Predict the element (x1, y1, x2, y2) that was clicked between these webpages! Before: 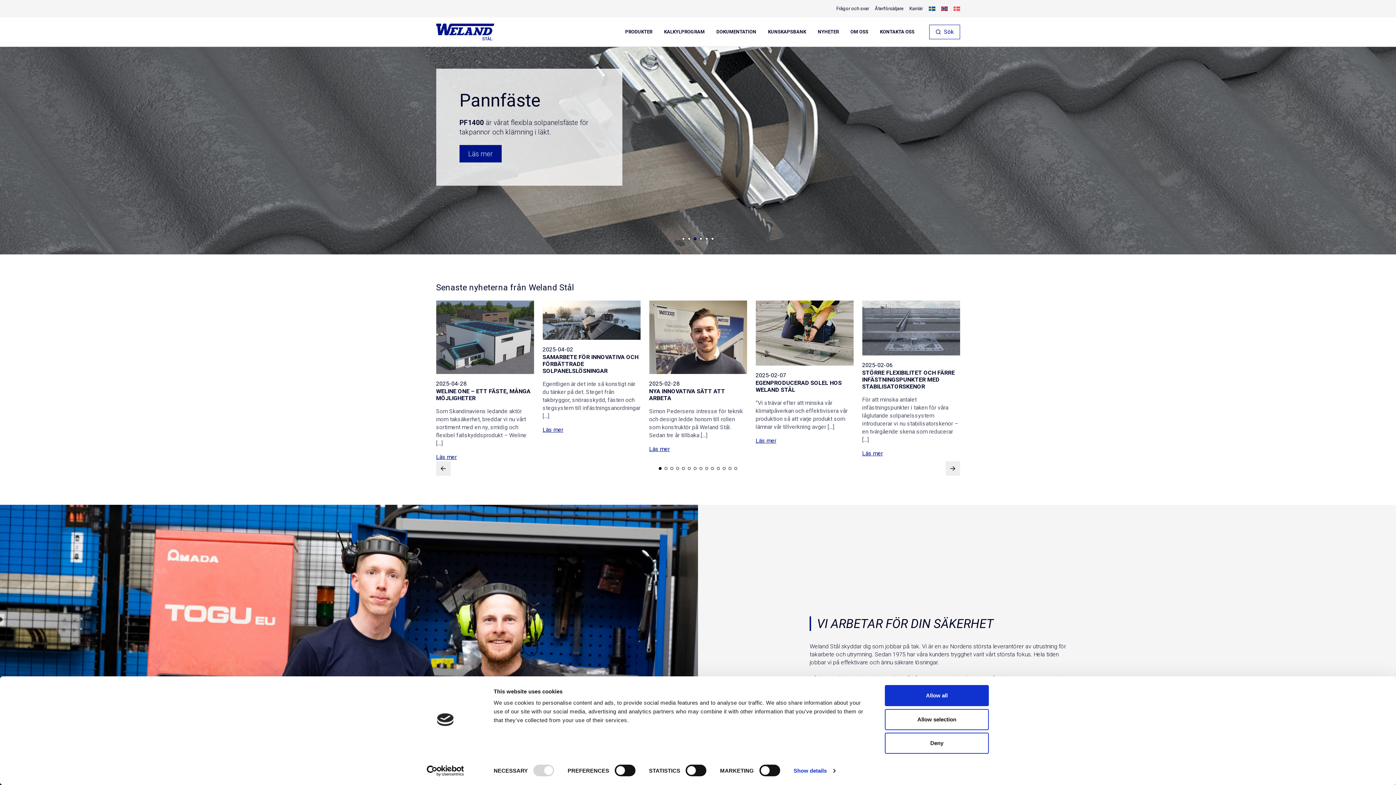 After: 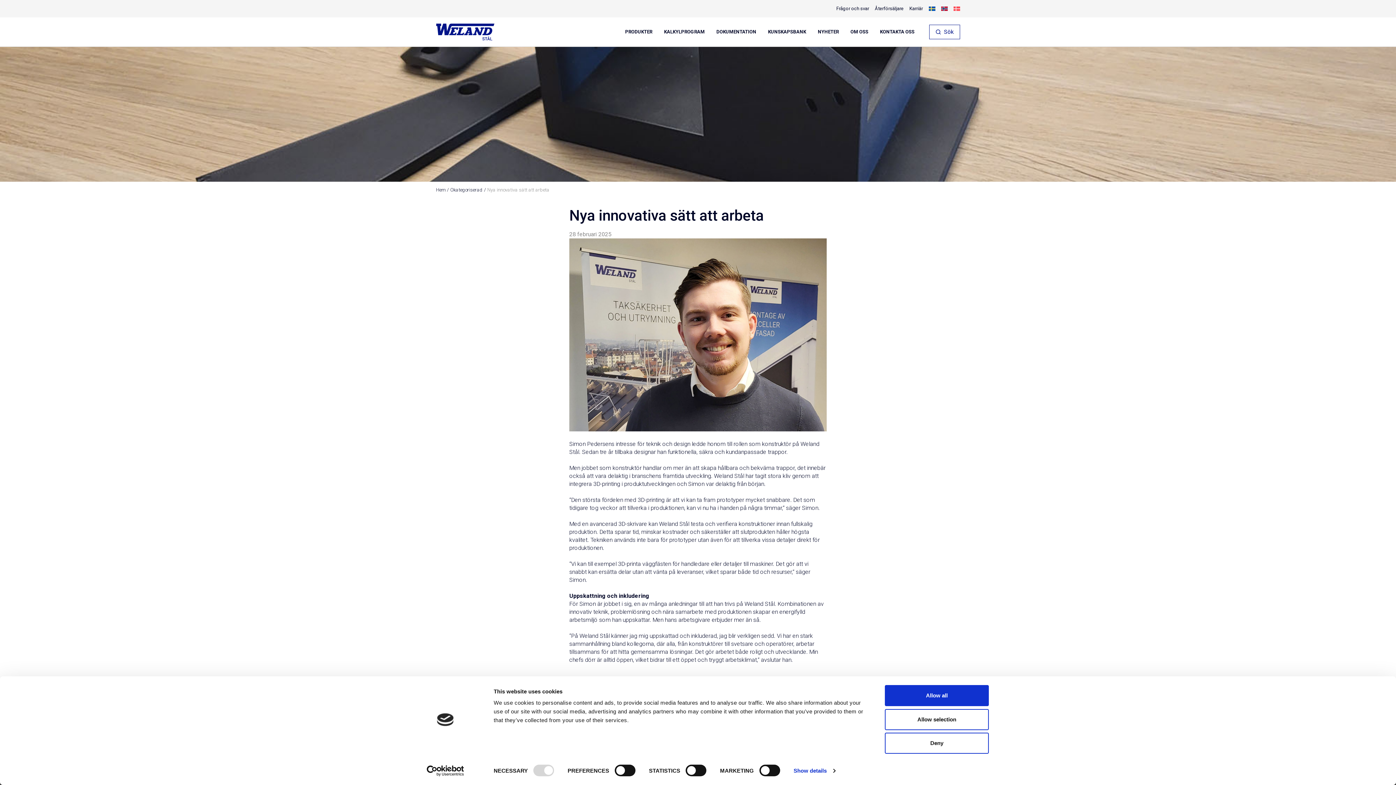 Action: bbox: (649, 300, 747, 374)